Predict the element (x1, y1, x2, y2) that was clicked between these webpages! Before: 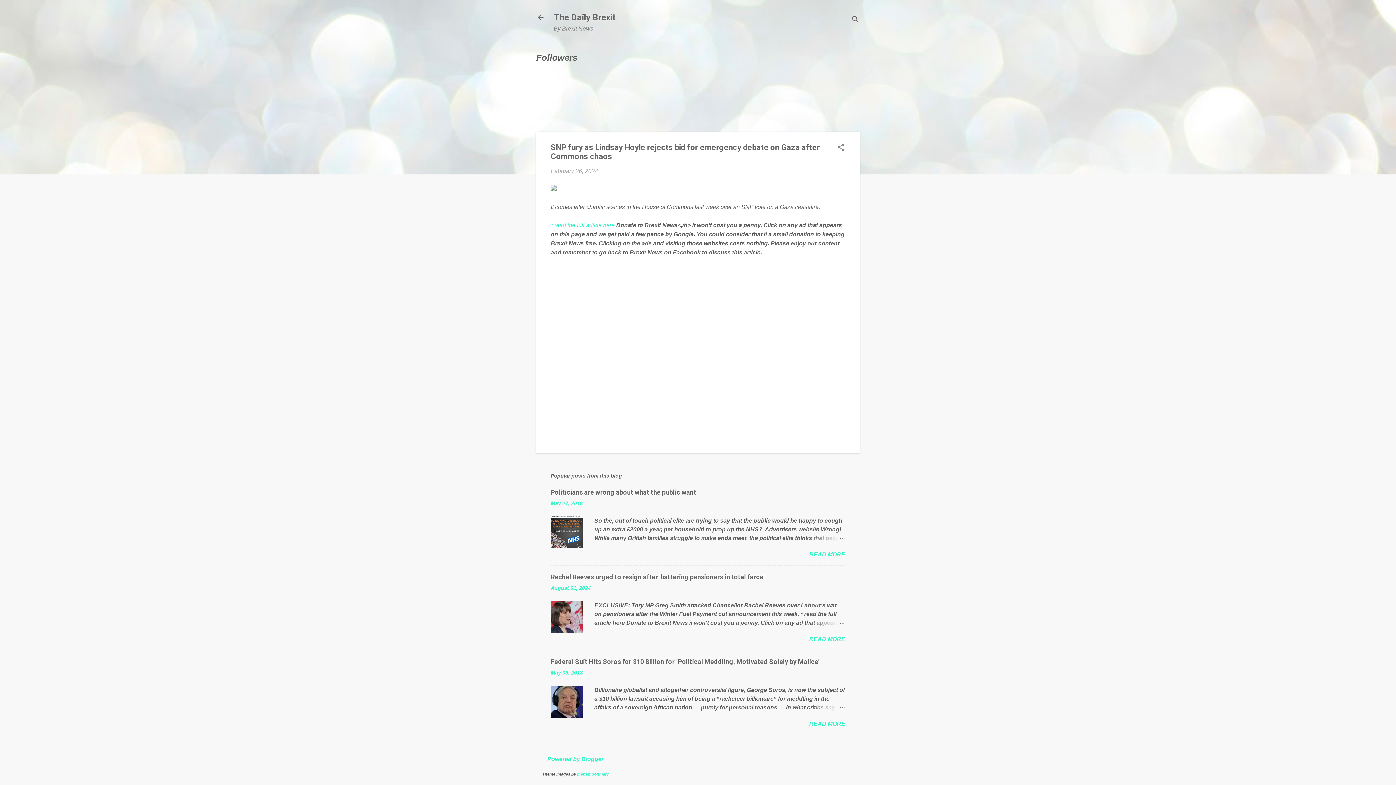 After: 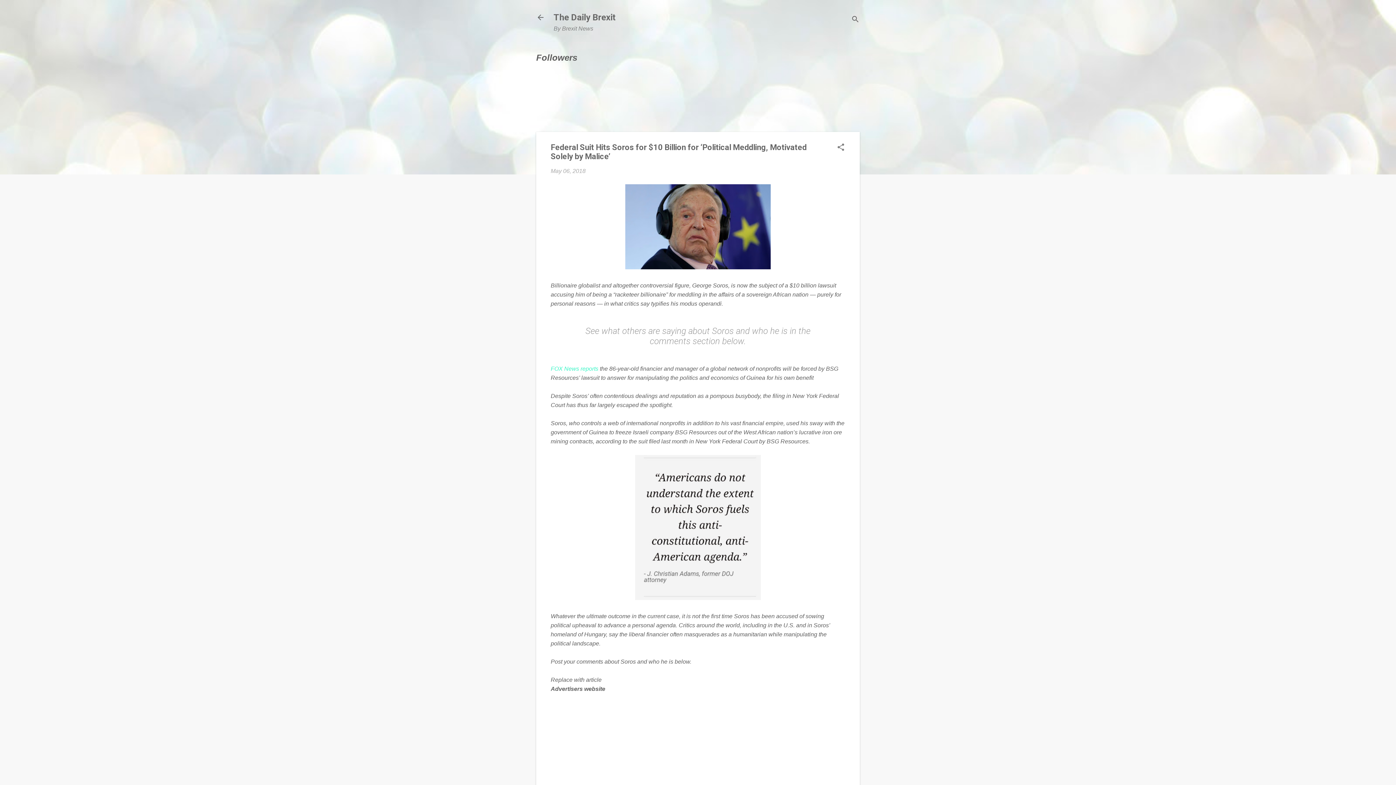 Action: label: Federal Suit Hits Soros for $10 Billion for ‘Political Meddling, Motivated Solely by Malice’ bbox: (550, 658, 819, 665)